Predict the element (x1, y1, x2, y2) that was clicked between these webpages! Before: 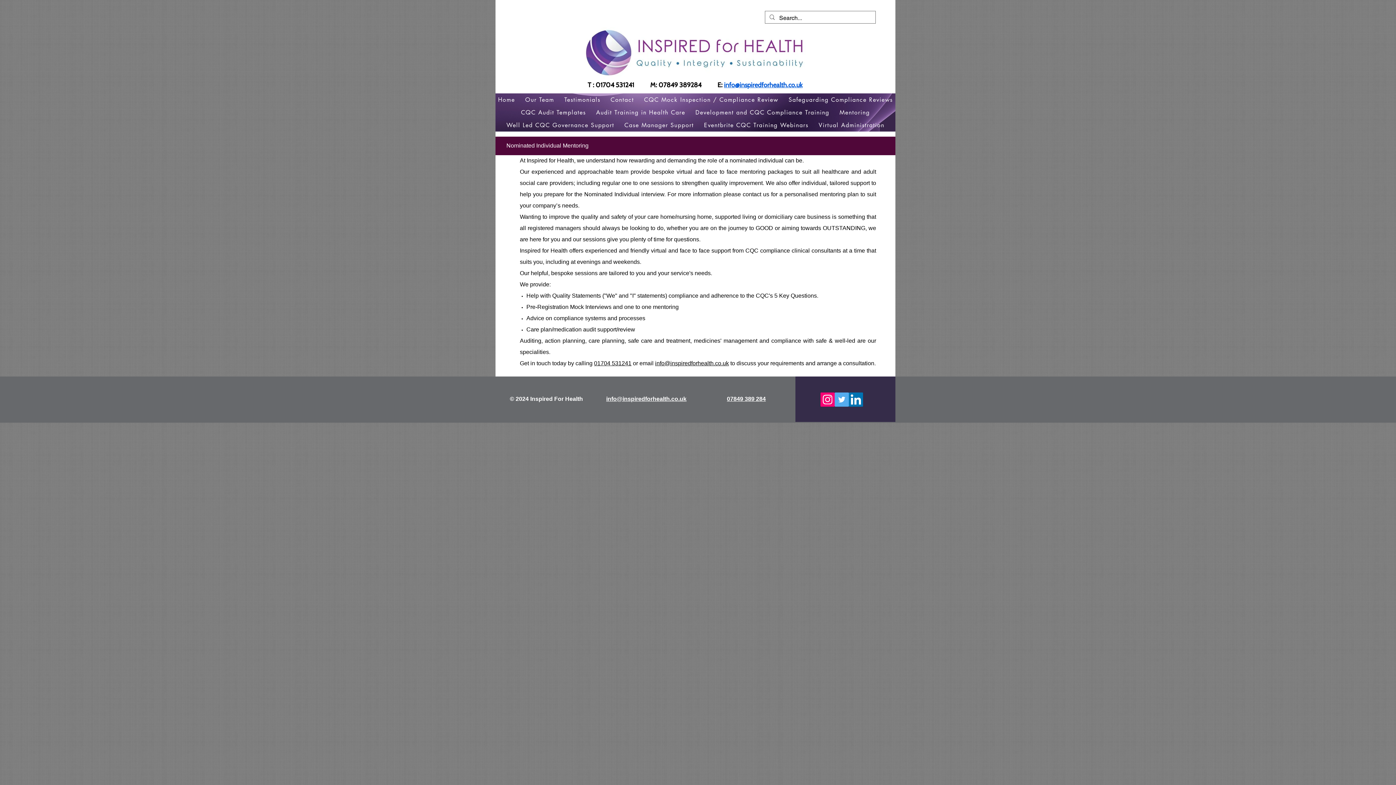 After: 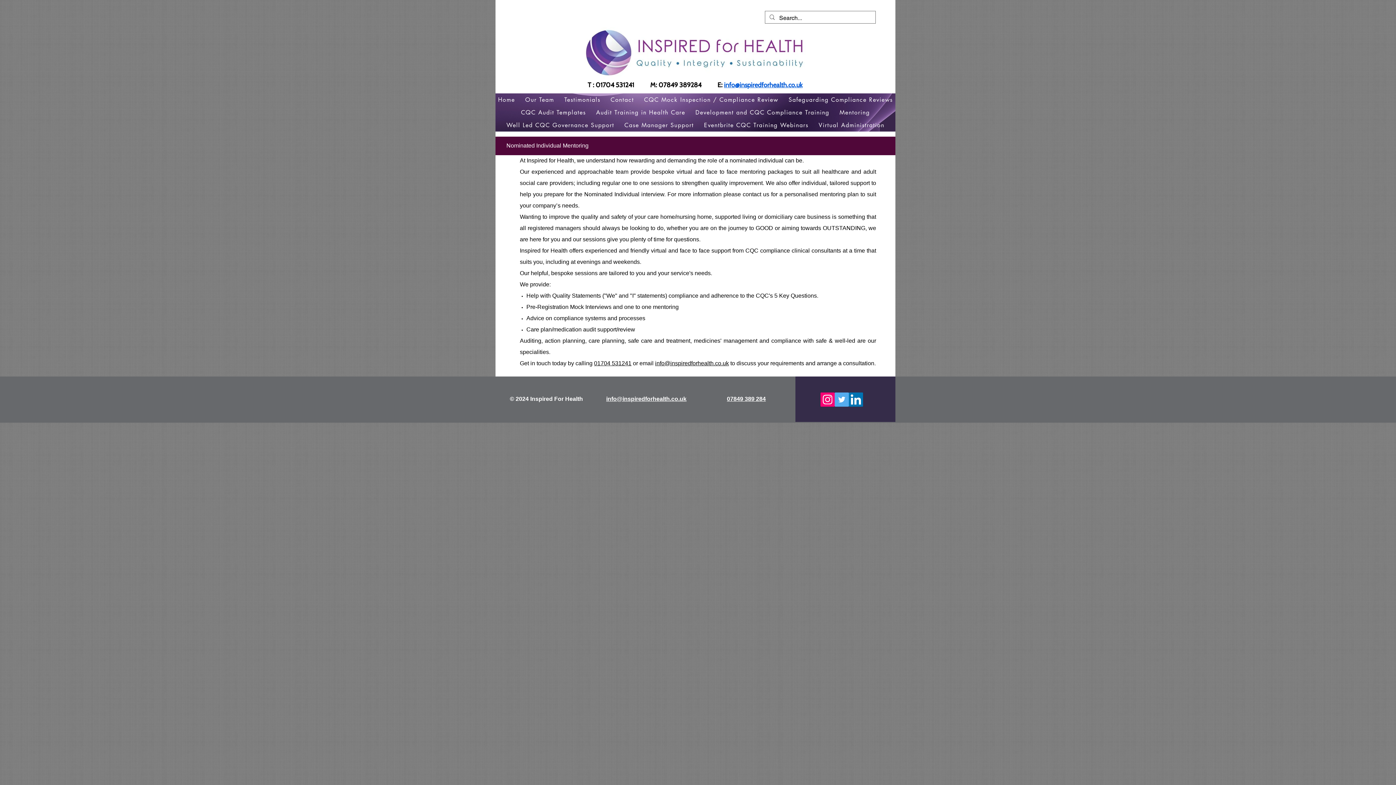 Action: bbox: (849, 392, 863, 406) label: LinkedIn